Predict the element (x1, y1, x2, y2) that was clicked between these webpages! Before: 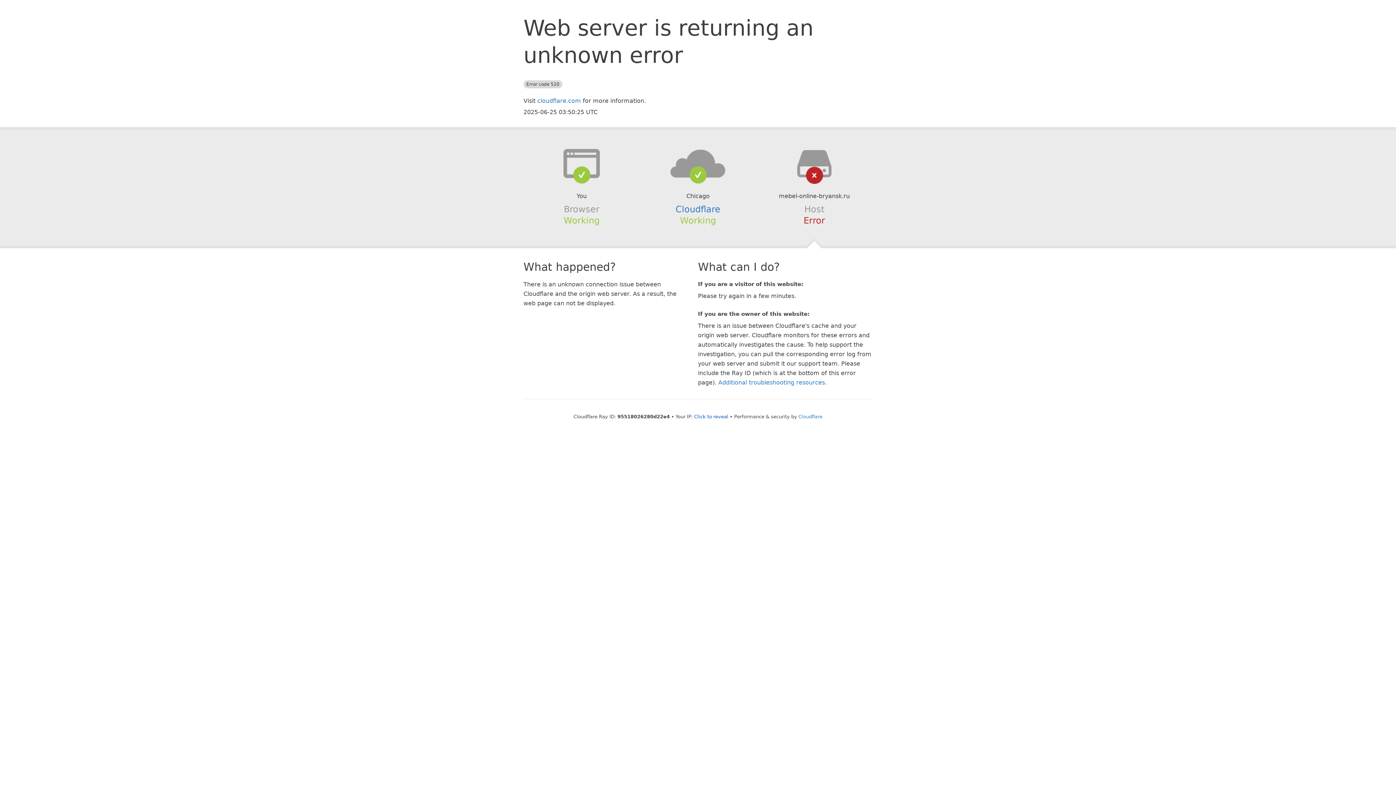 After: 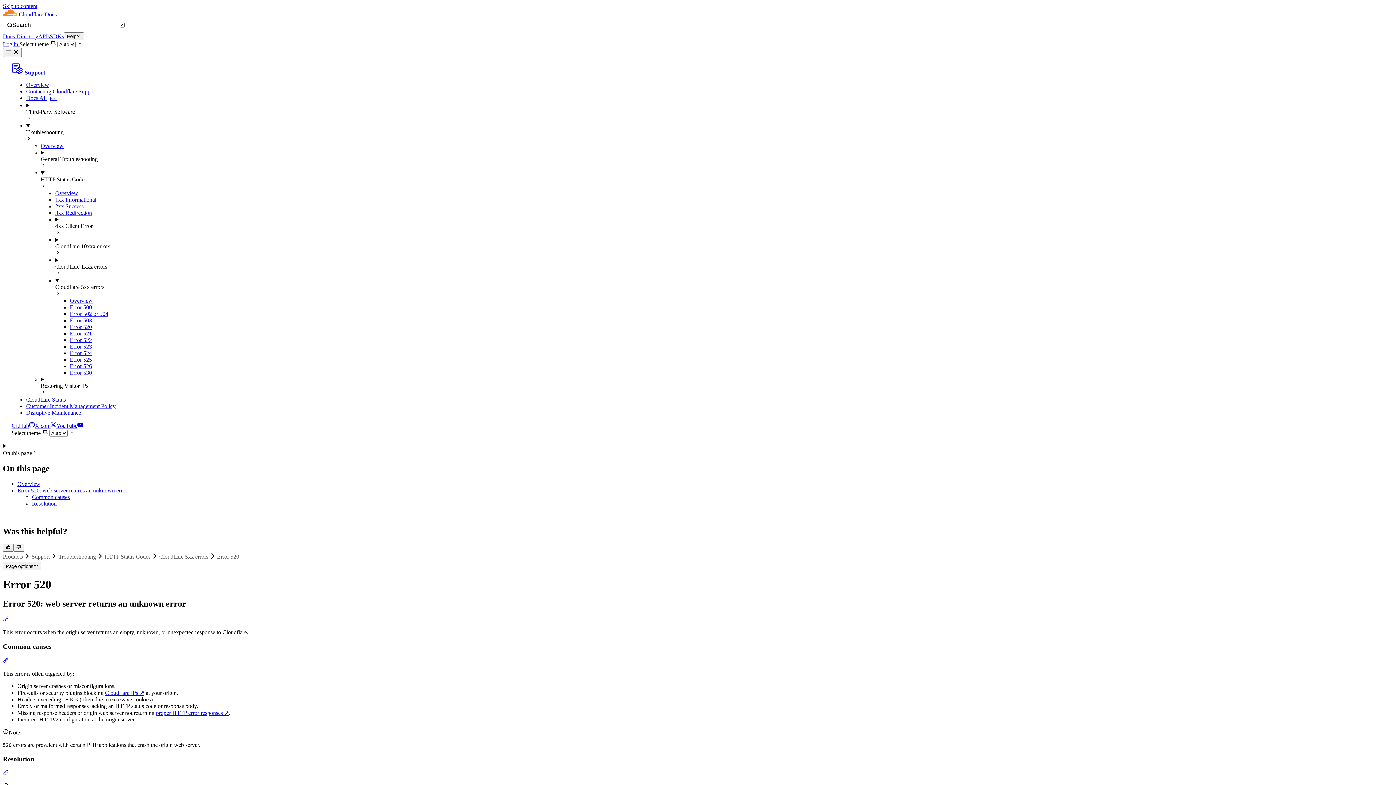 Action: bbox: (718, 379, 825, 386) label: Additional troubleshooting resources